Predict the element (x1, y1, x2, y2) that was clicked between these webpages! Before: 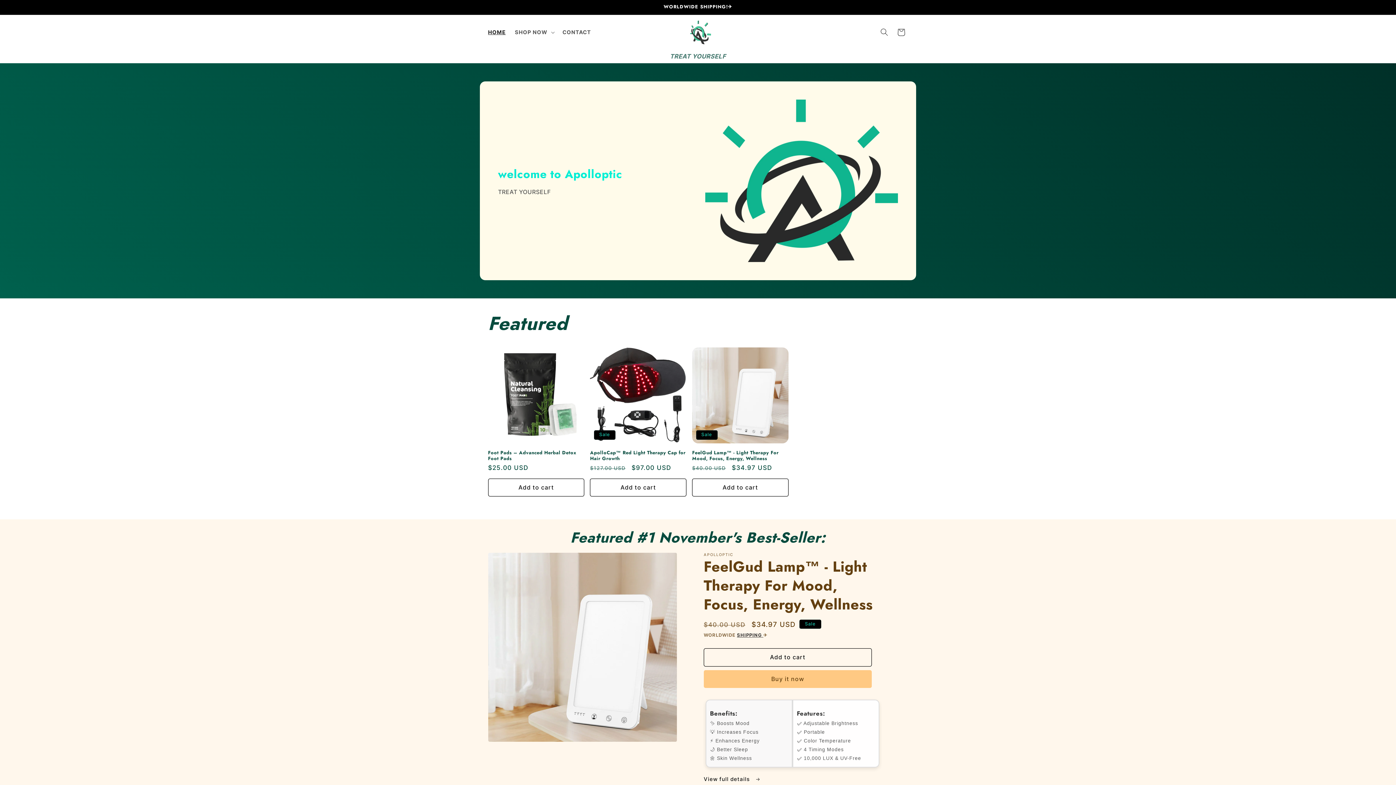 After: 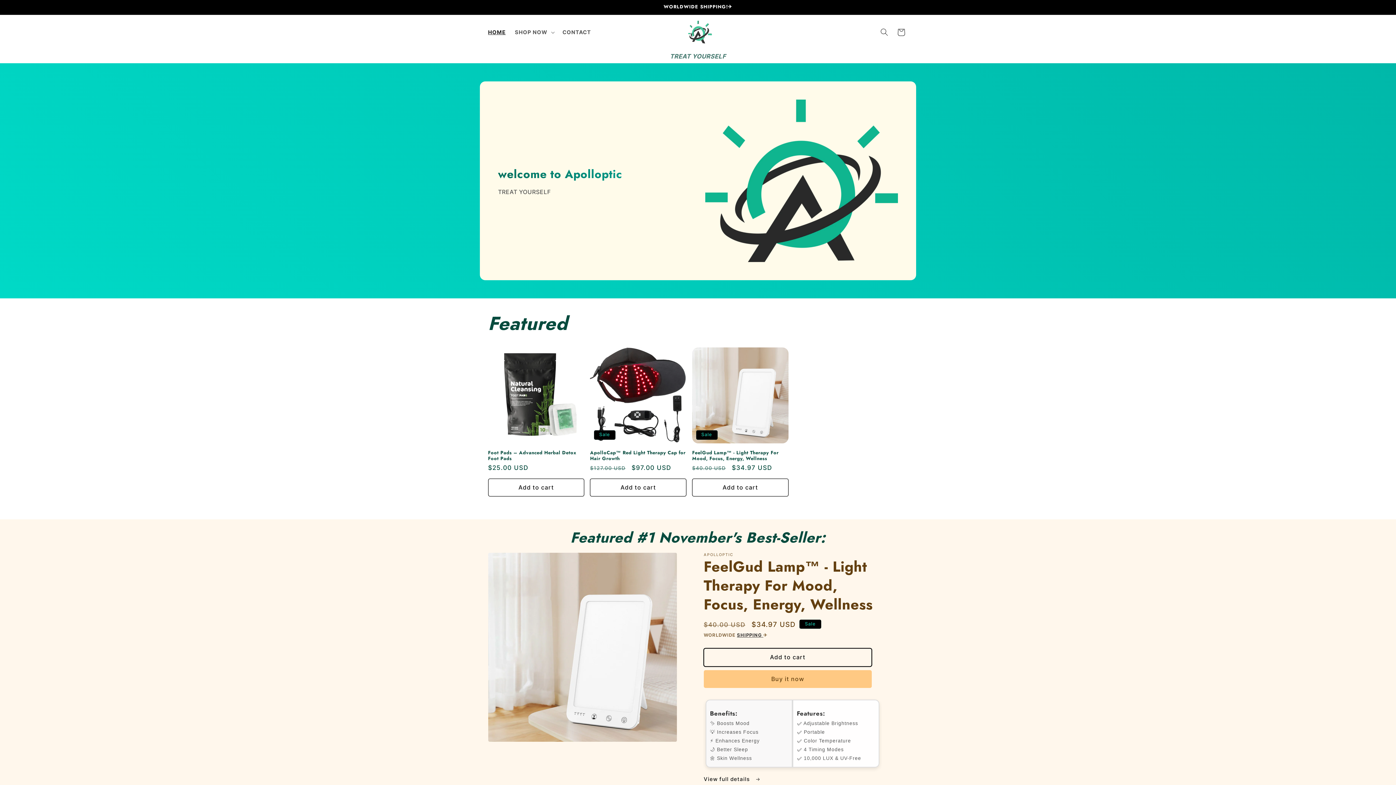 Action: bbox: (703, 648, 871, 666) label: Add to cart